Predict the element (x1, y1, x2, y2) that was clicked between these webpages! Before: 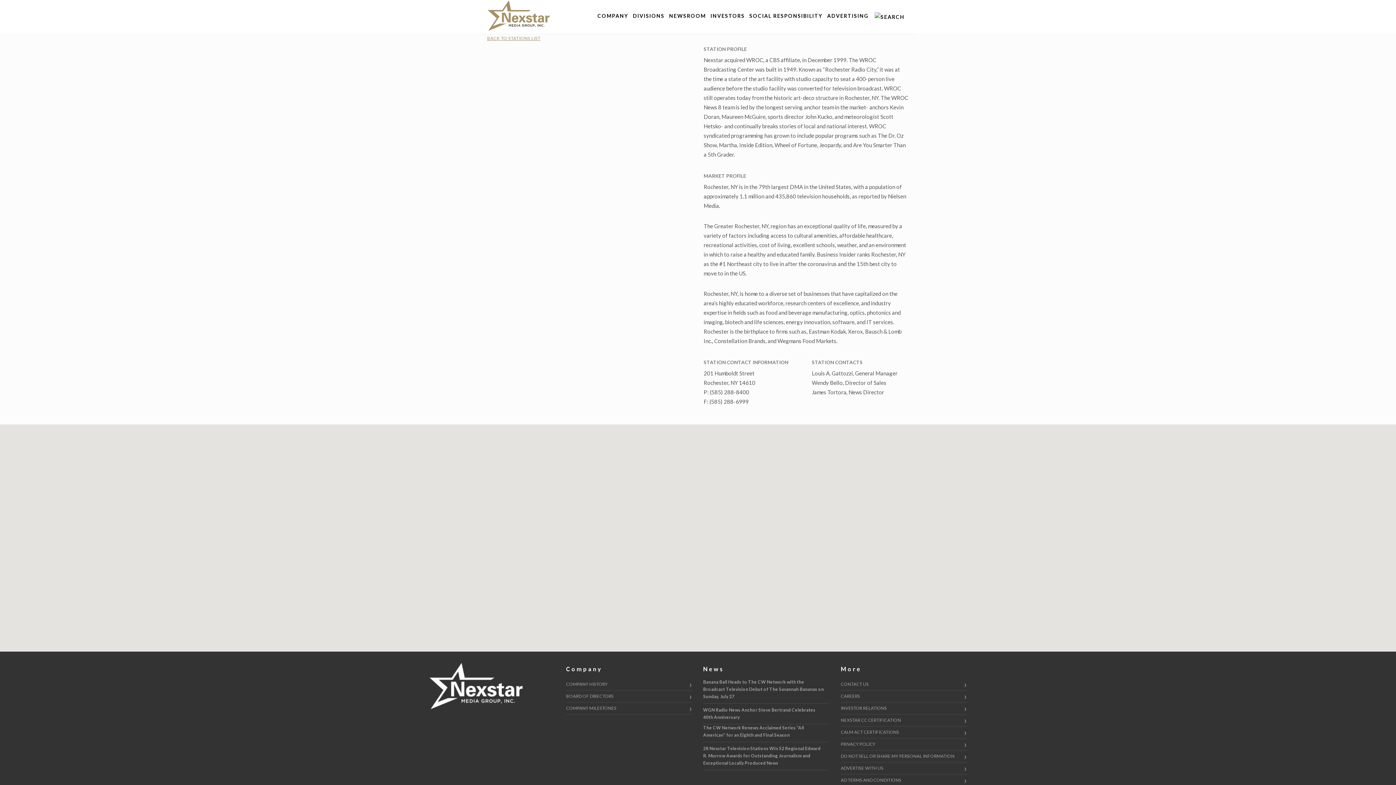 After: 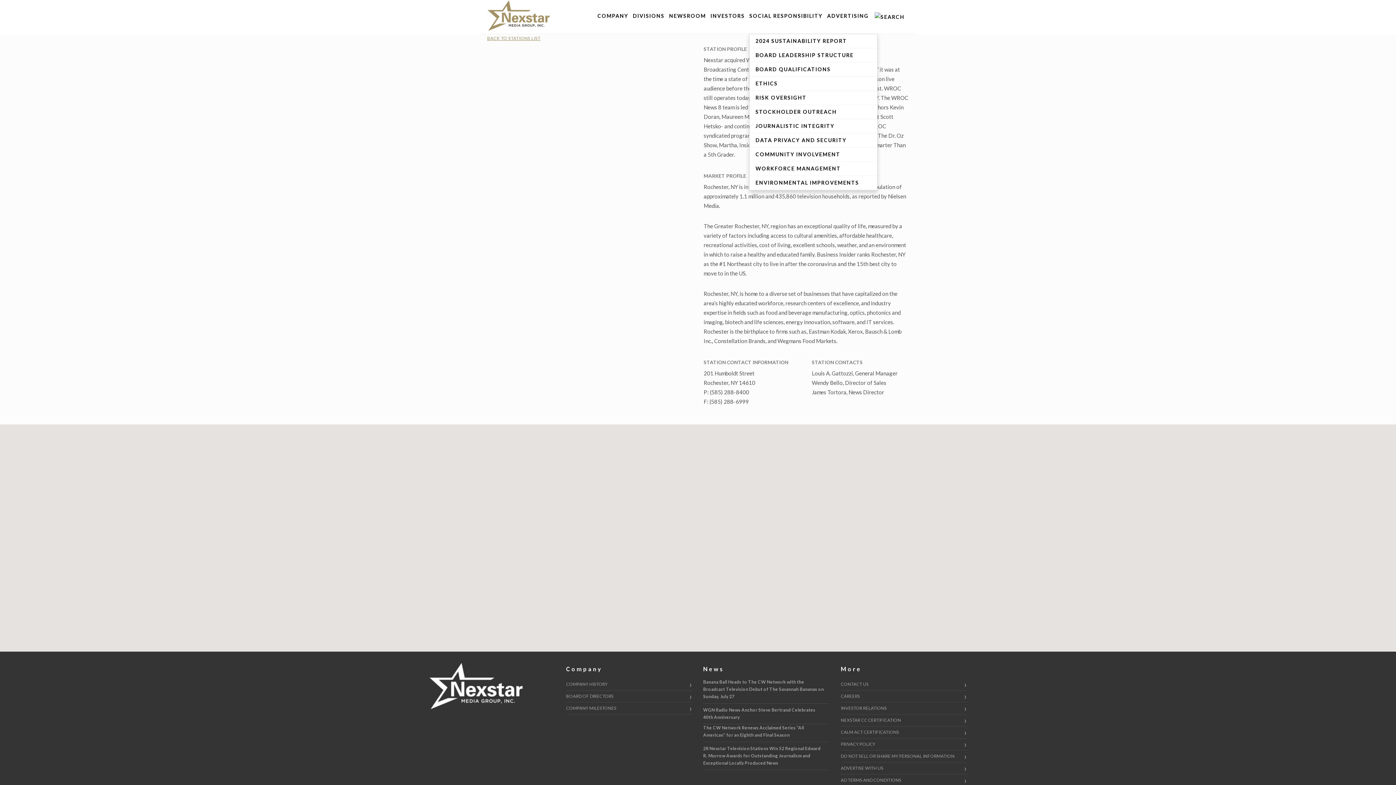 Action: bbox: (749, 12, 822, 36) label: SOCIAL RESPONSIBILITY